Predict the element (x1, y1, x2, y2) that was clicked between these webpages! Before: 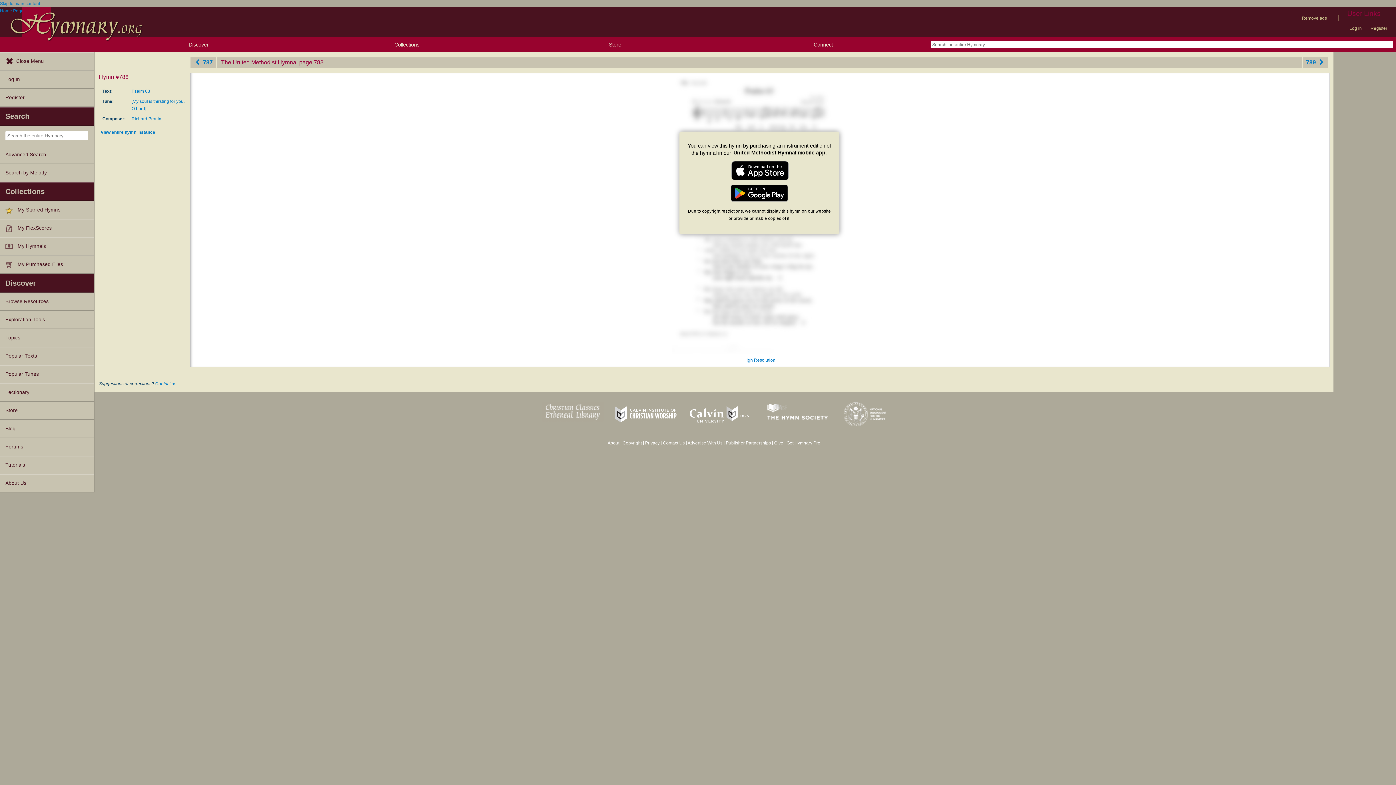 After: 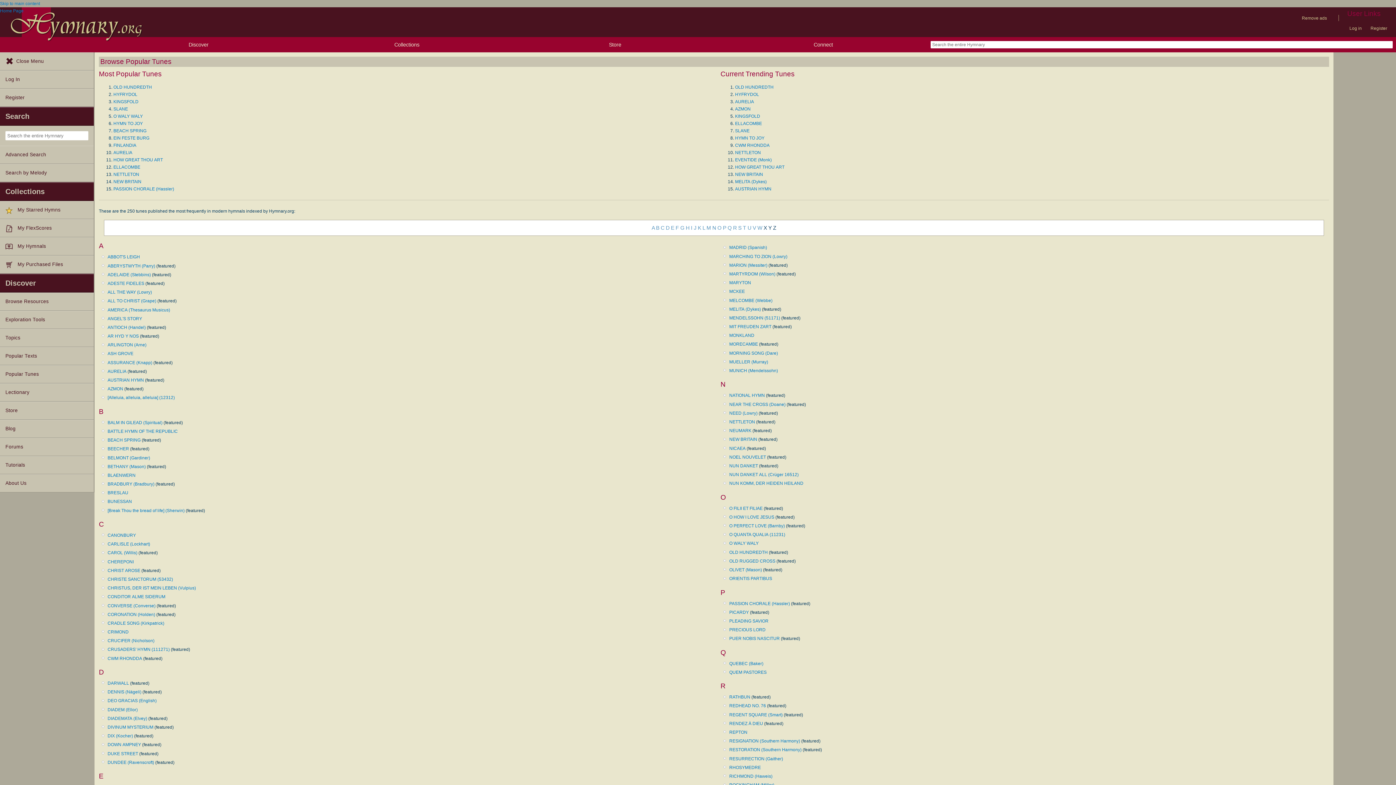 Action: label: Popular Tunes bbox: (0, 365, 93, 383)